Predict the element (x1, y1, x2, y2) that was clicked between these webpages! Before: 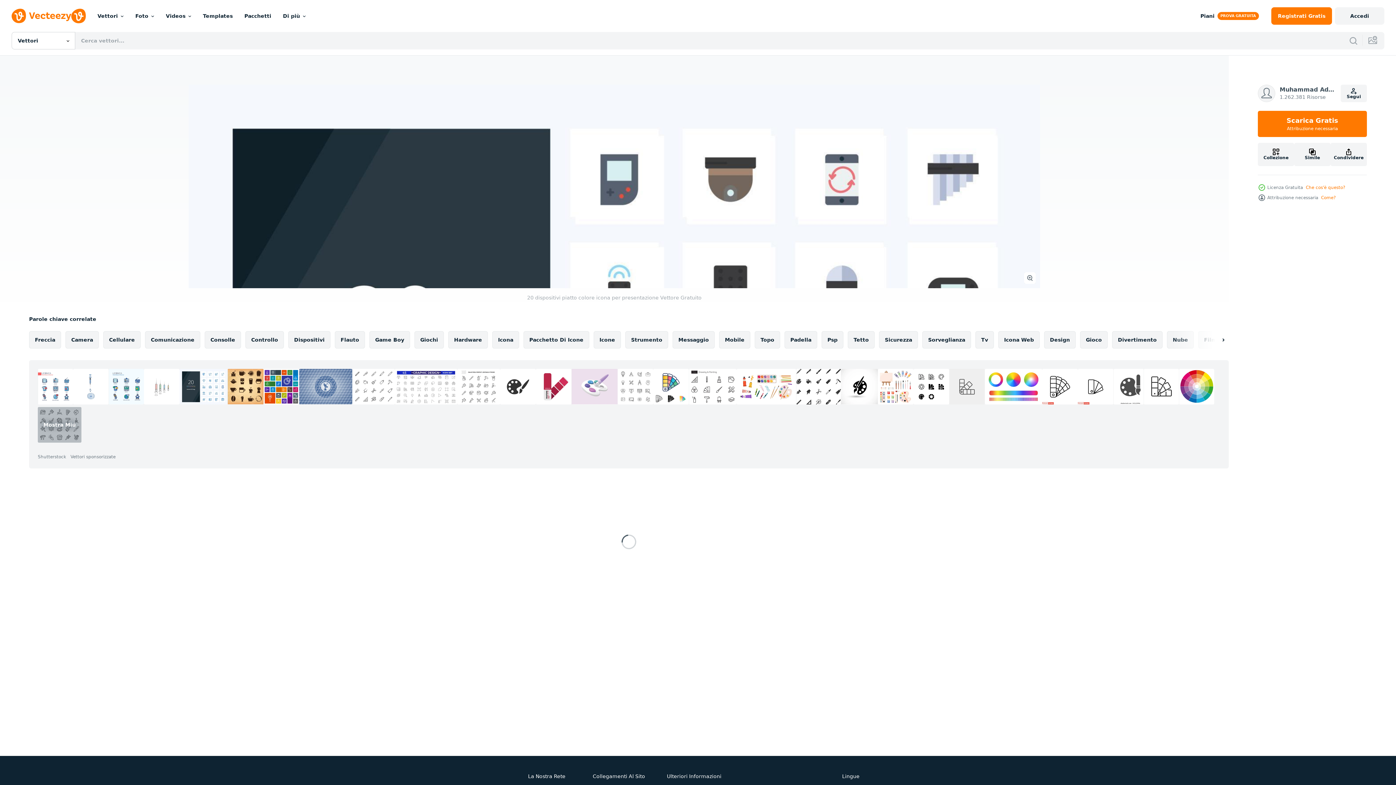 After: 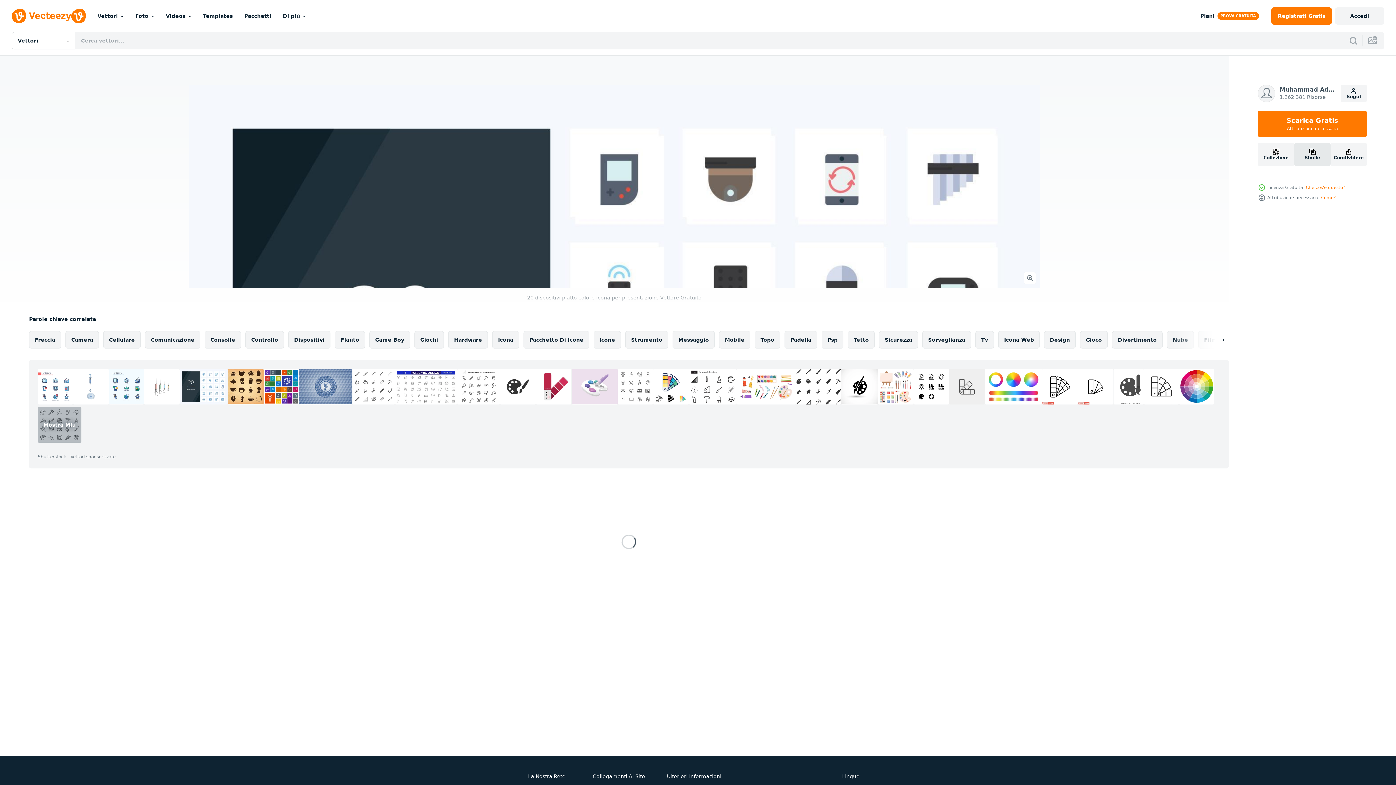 Action: bbox: (1294, 142, 1330, 166) label: Simile